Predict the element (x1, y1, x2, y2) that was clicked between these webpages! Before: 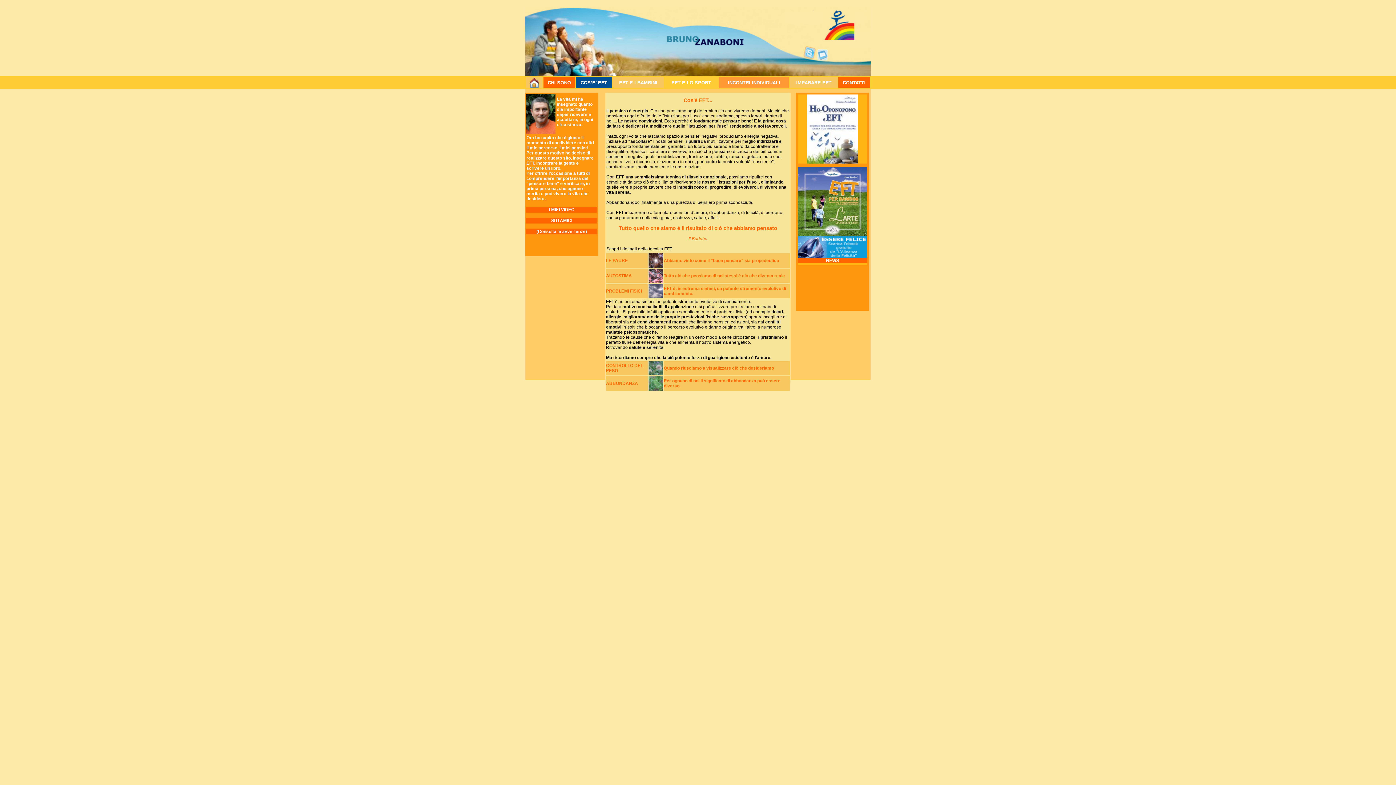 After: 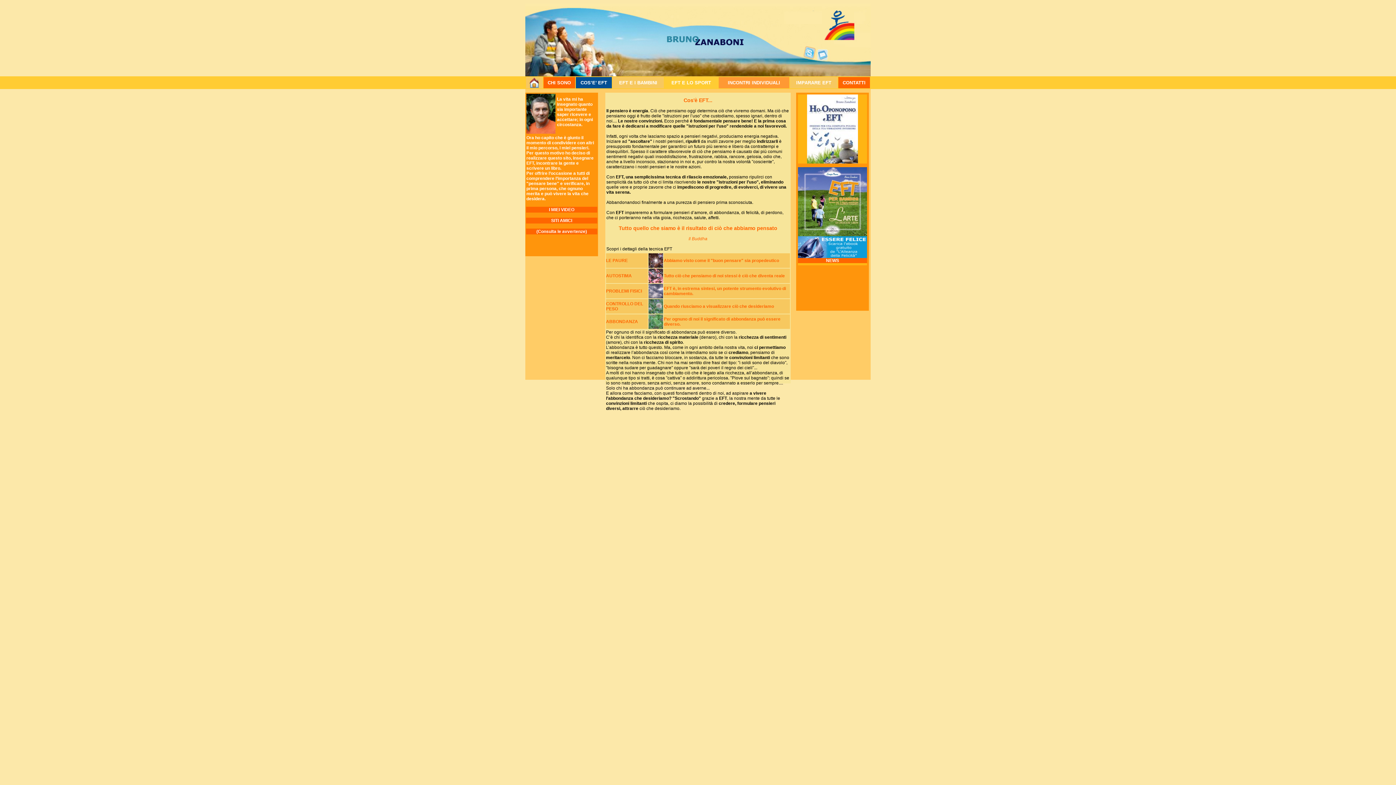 Action: label: ABBONDANZA bbox: (606, 381, 638, 386)